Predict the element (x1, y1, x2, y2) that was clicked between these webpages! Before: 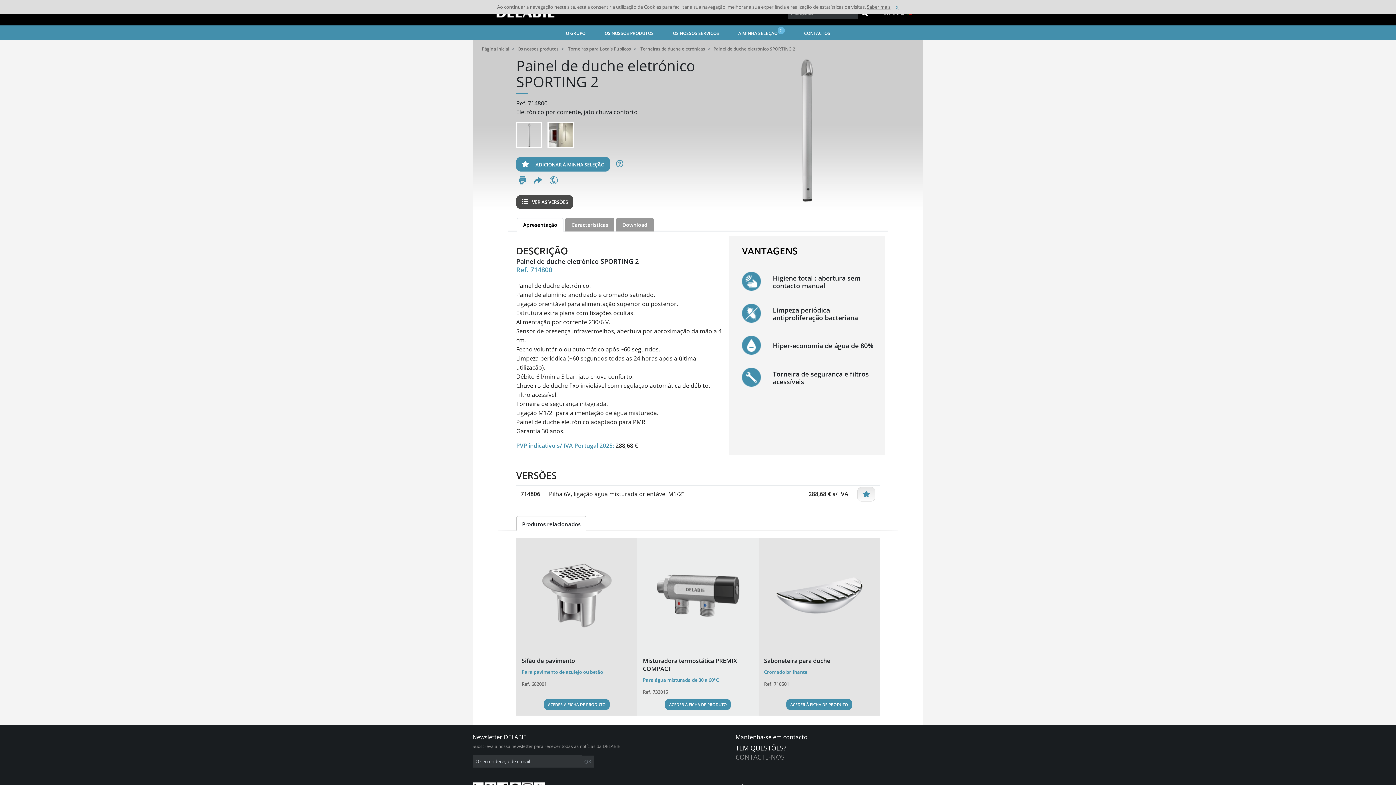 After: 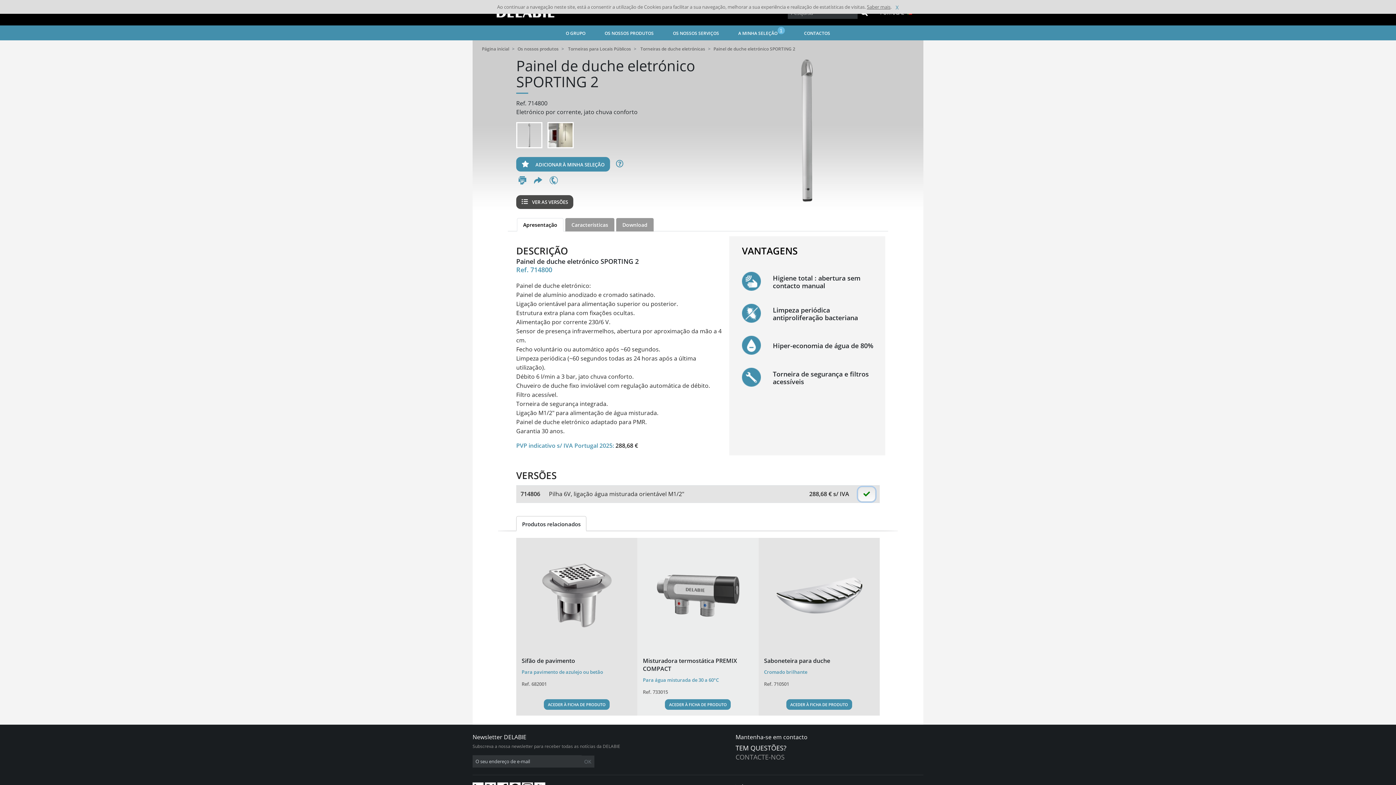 Action: bbox: (857, 487, 875, 501)